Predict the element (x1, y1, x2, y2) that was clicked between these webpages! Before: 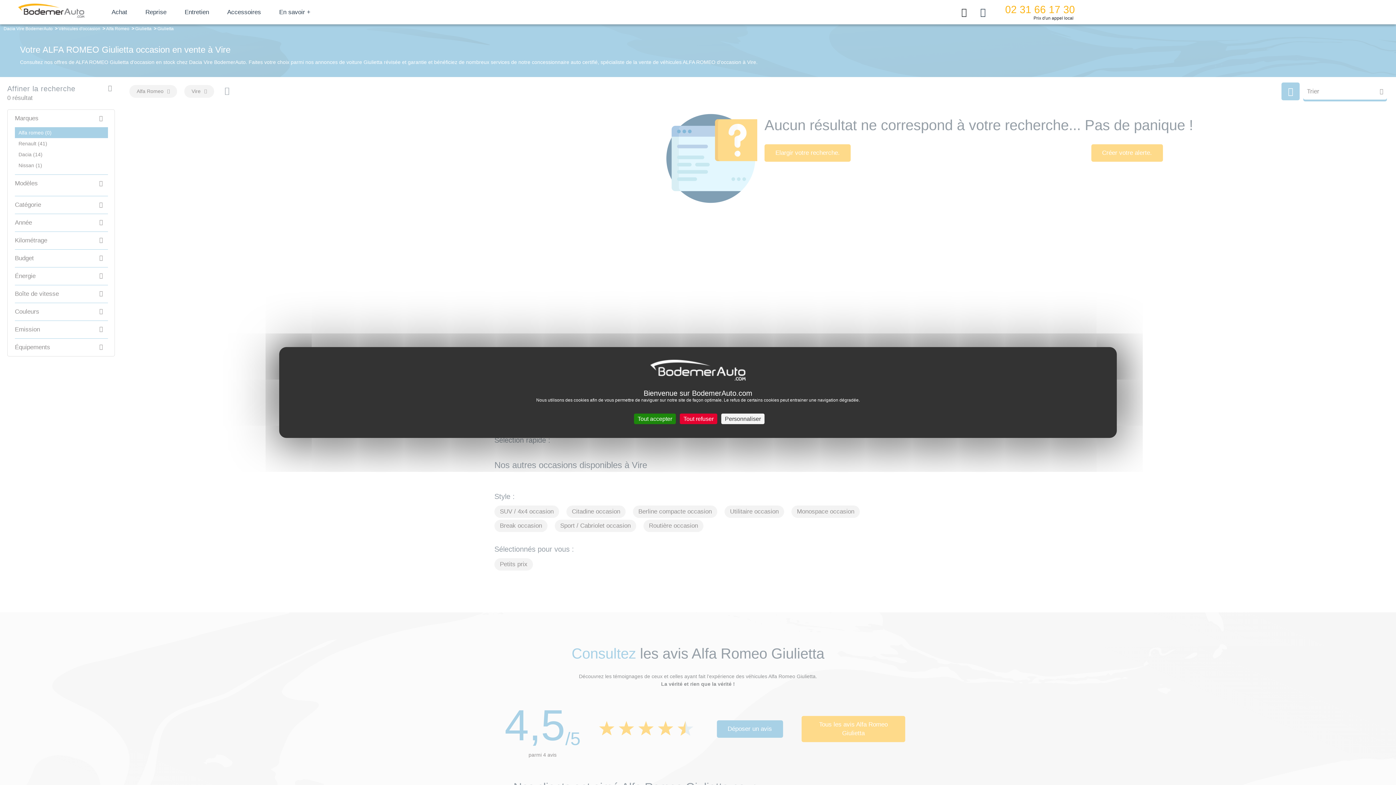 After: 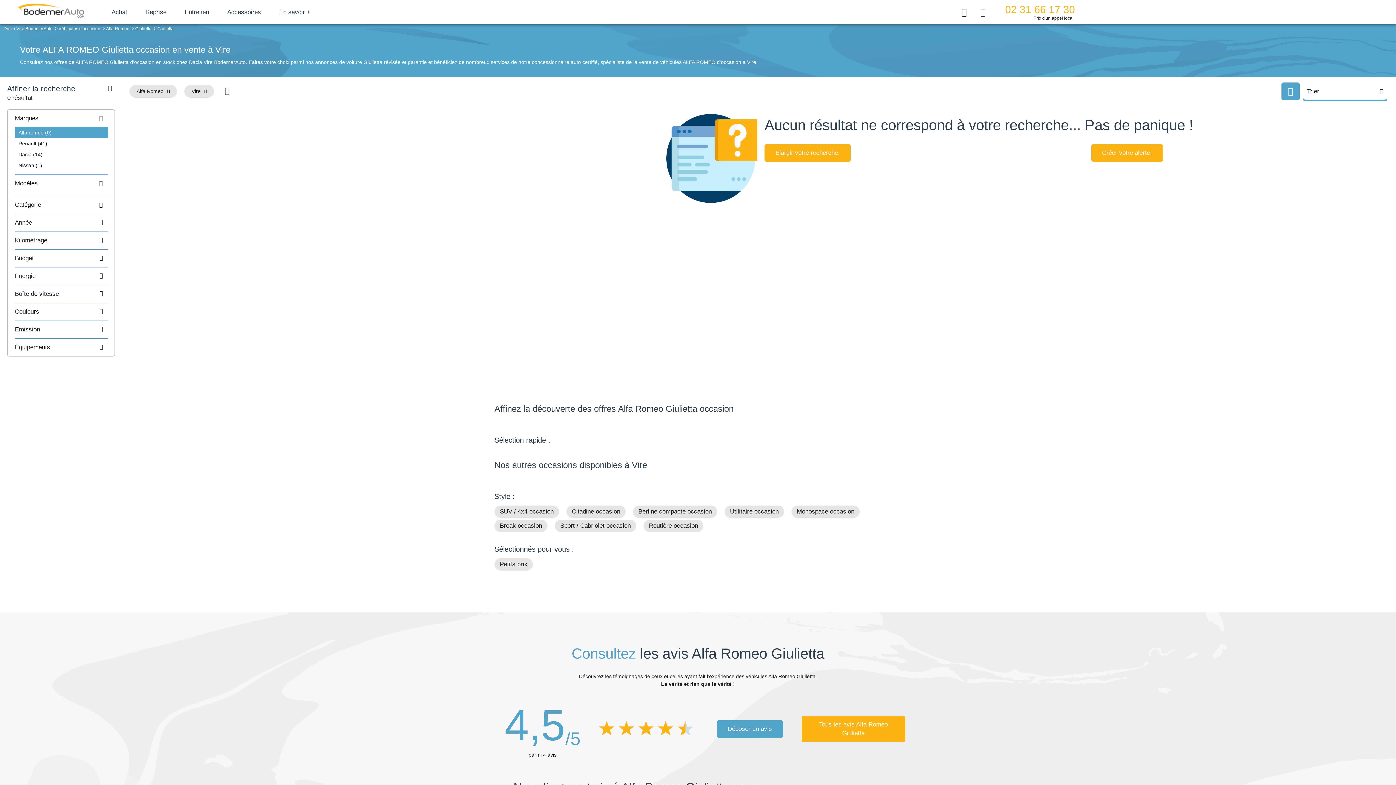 Action: label: Cookies : Tout refuser bbox: (680, 413, 717, 424)